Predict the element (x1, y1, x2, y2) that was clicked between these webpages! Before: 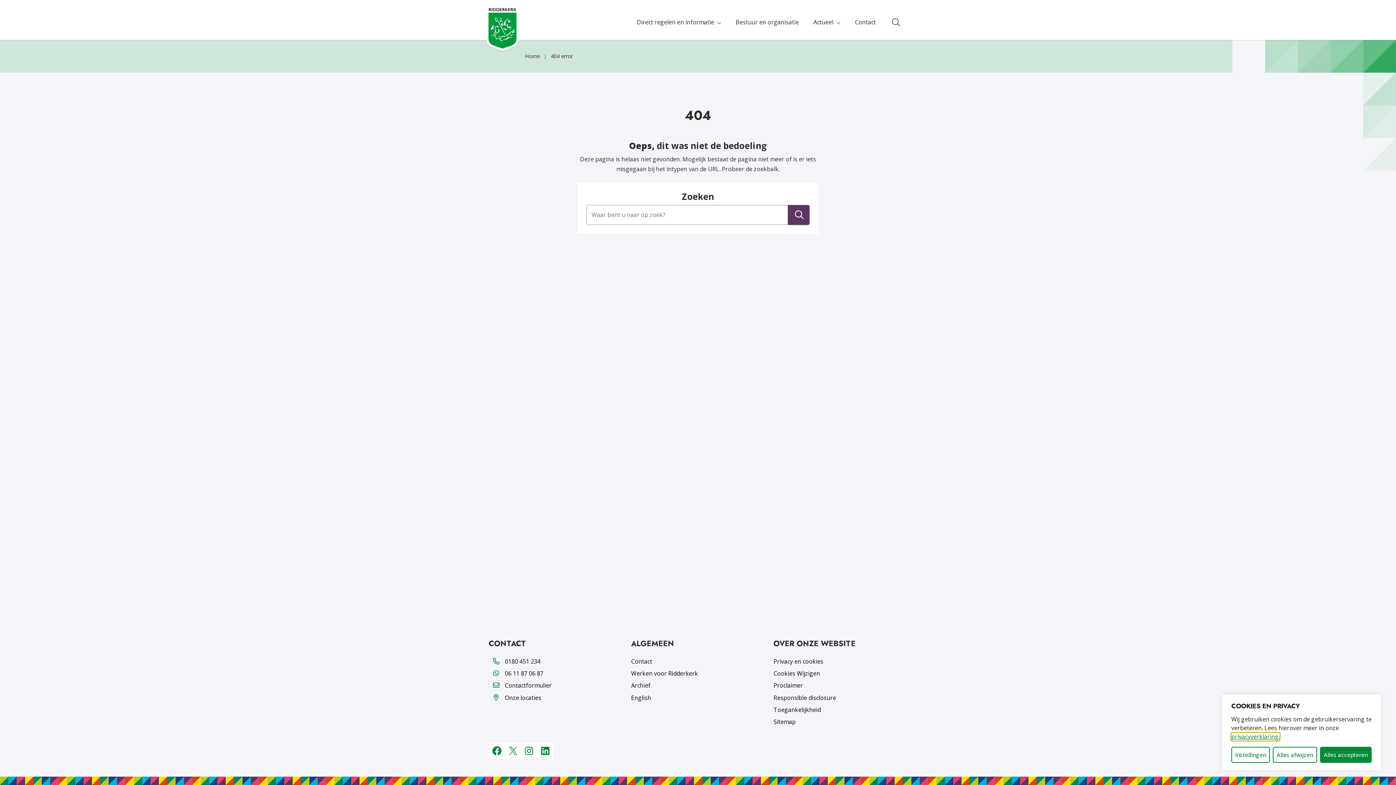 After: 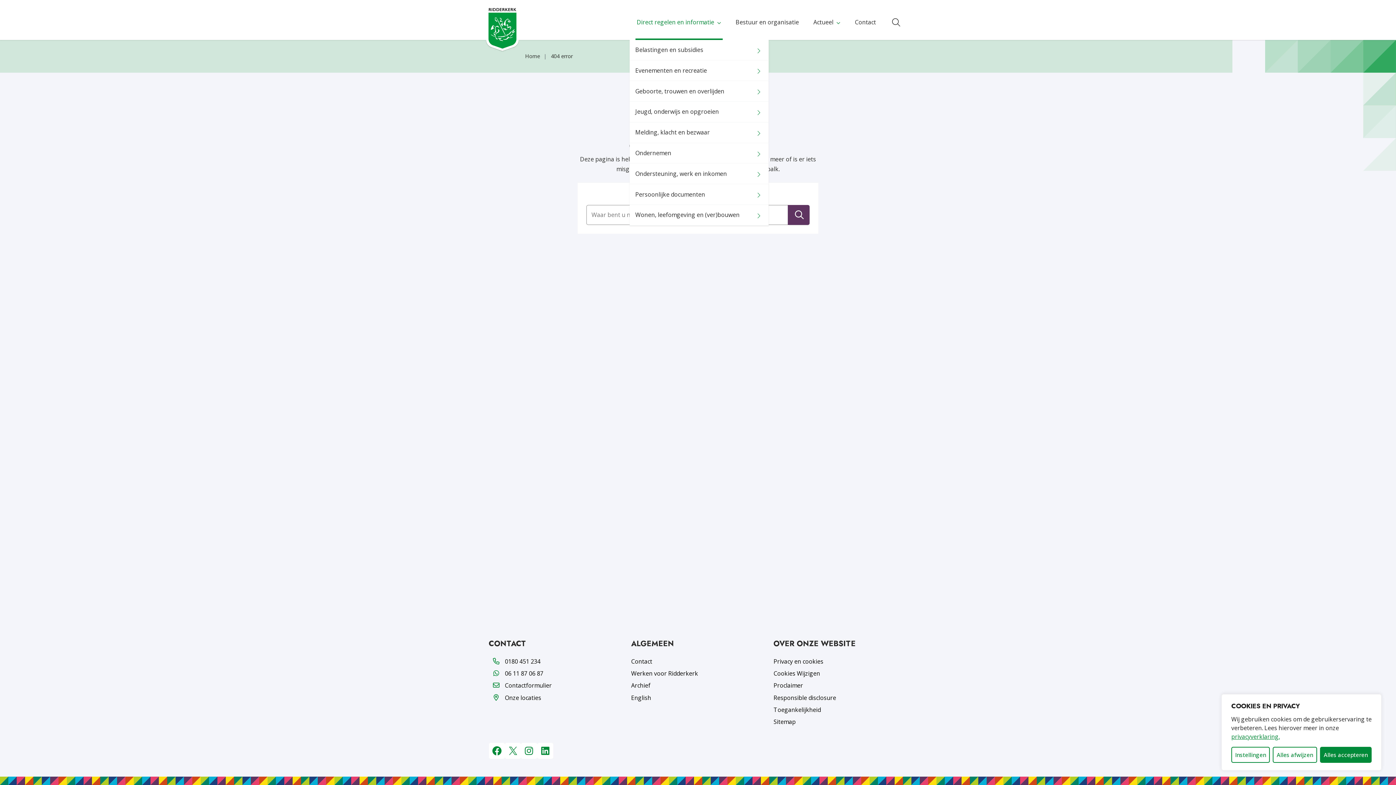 Action: label: Direct regelen en informatie bbox: (629, 5, 728, 39)